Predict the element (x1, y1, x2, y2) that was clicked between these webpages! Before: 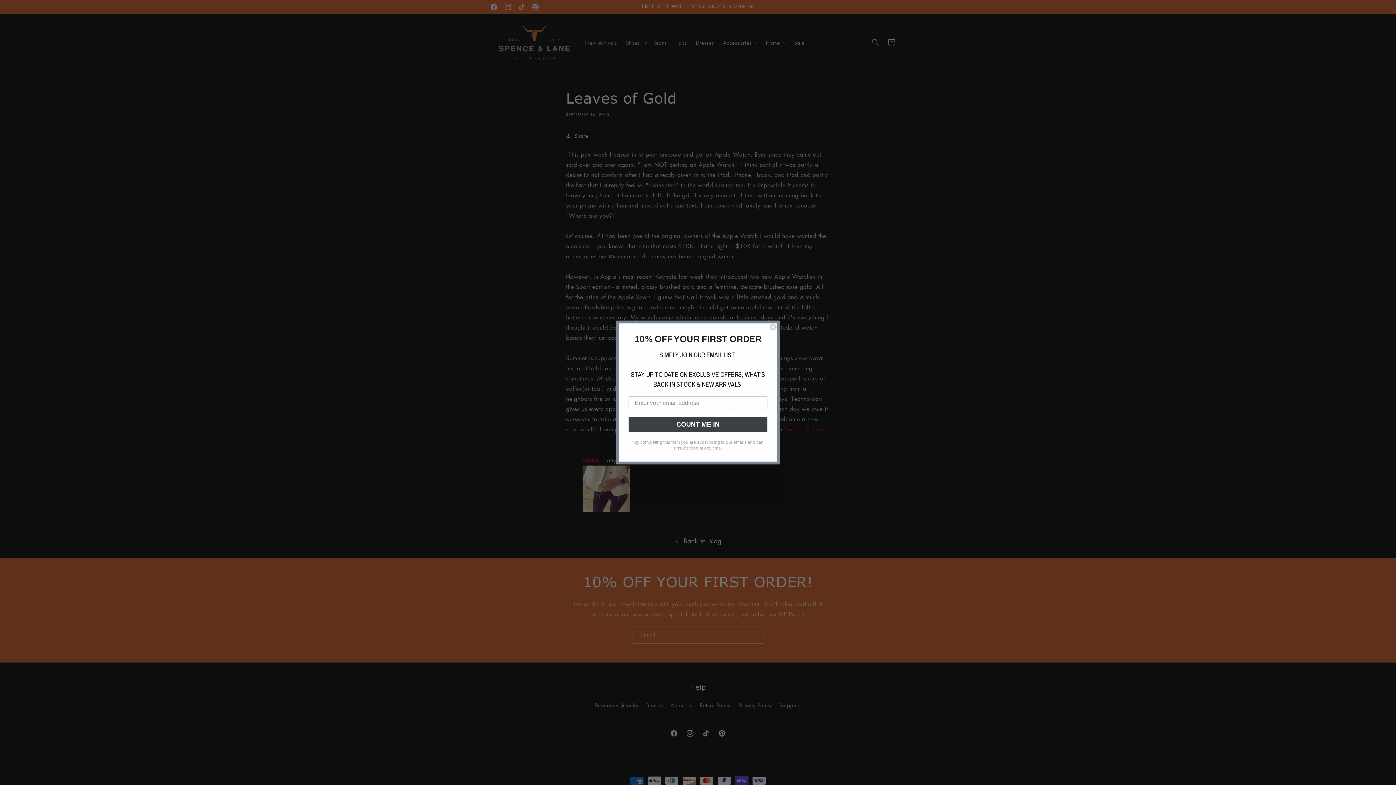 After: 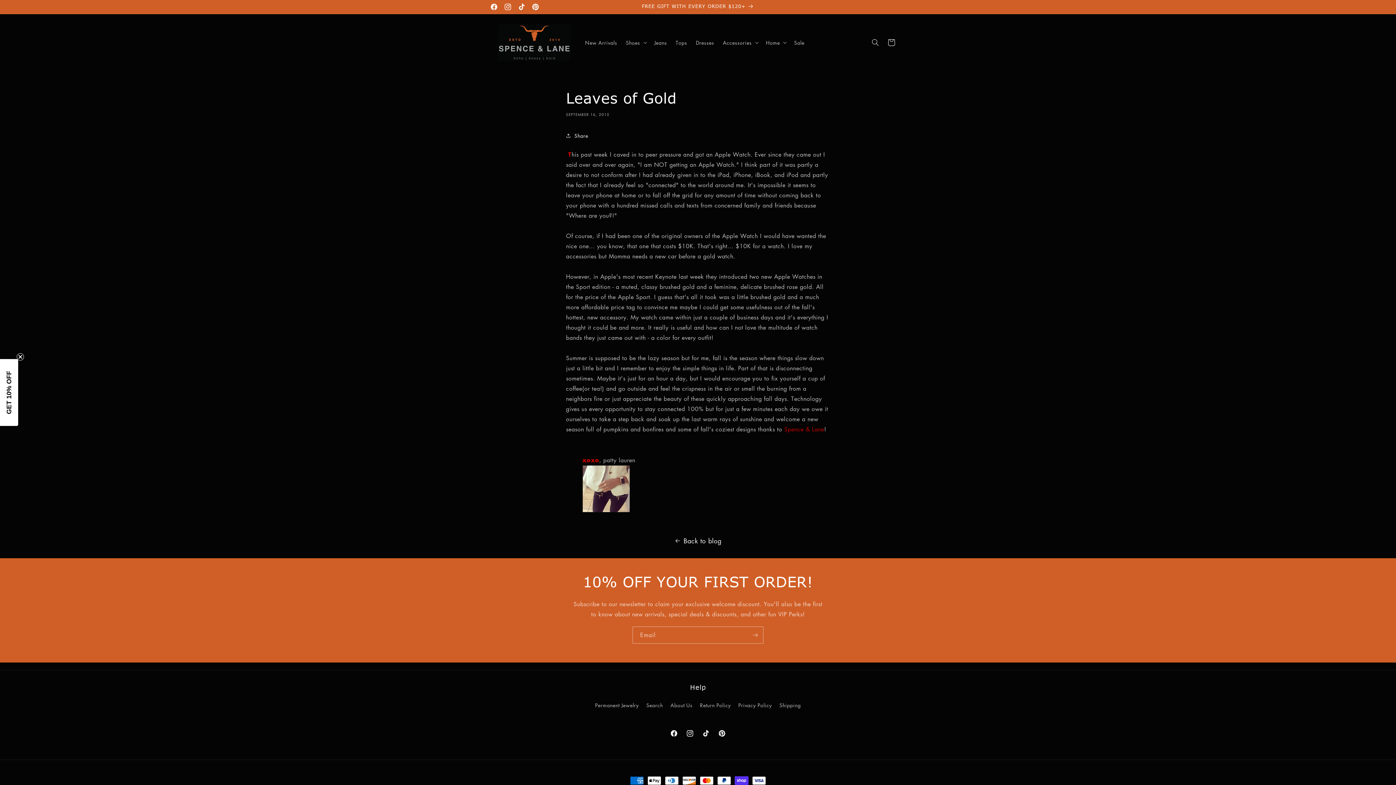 Action: label: Close dialog bbox: (769, 323, 777, 330)